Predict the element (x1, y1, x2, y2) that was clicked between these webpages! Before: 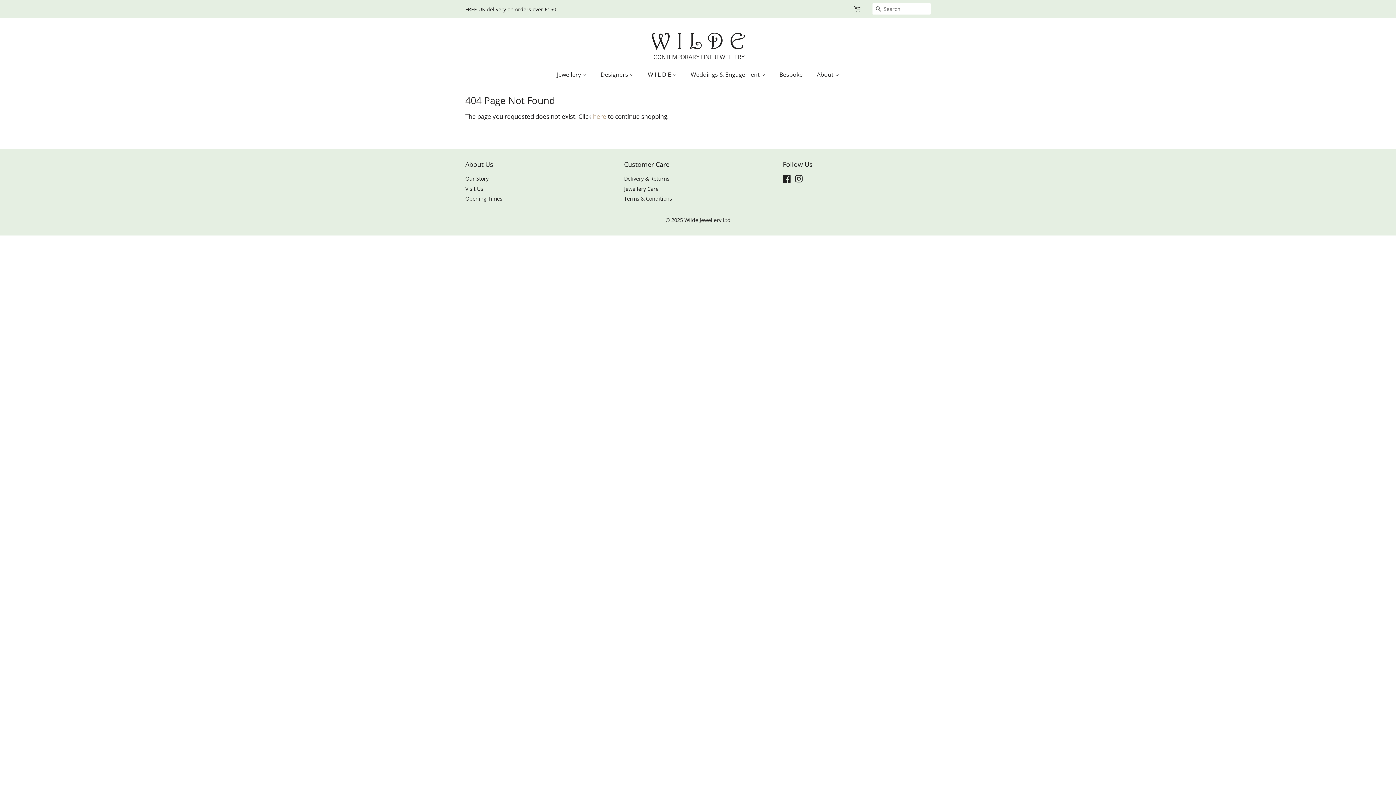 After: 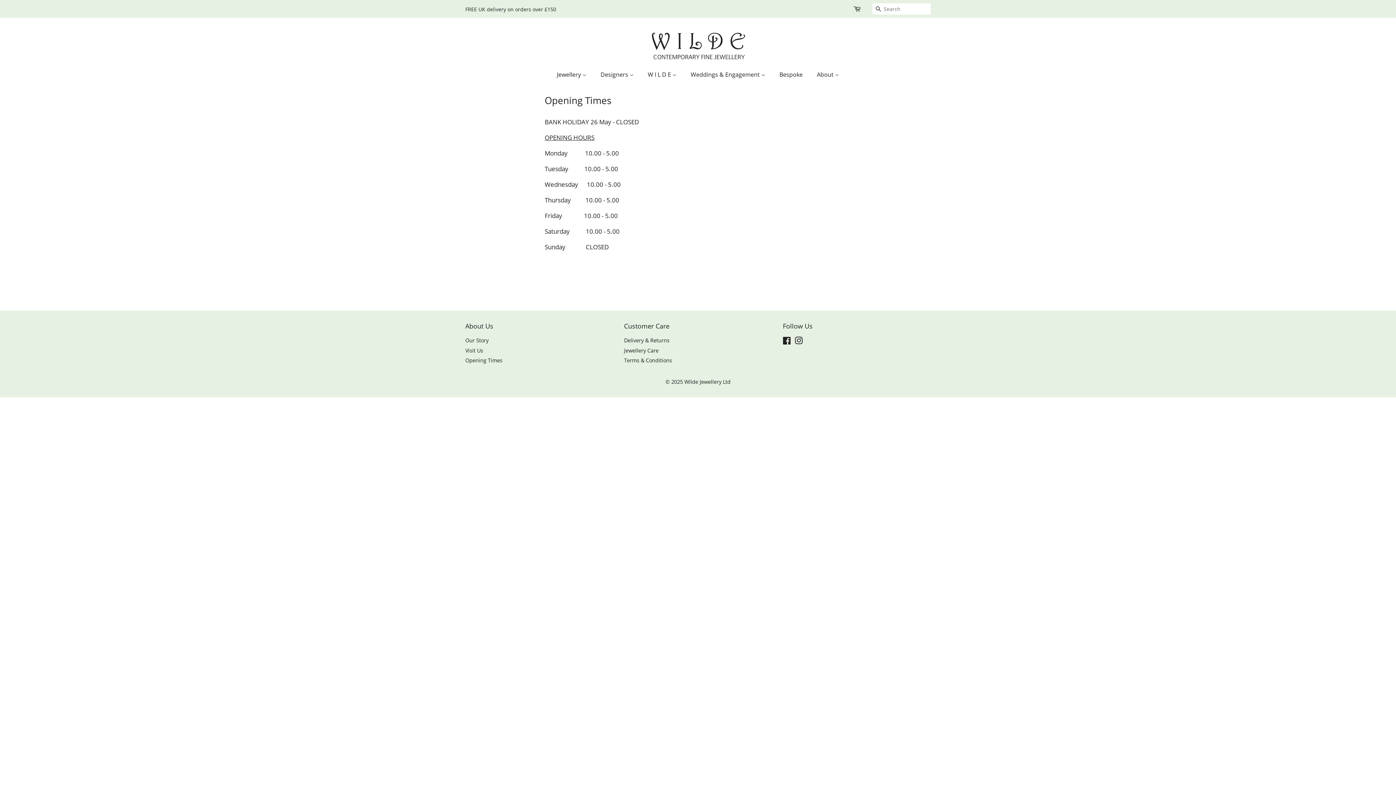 Action: bbox: (465, 195, 502, 202) label: Opening Times